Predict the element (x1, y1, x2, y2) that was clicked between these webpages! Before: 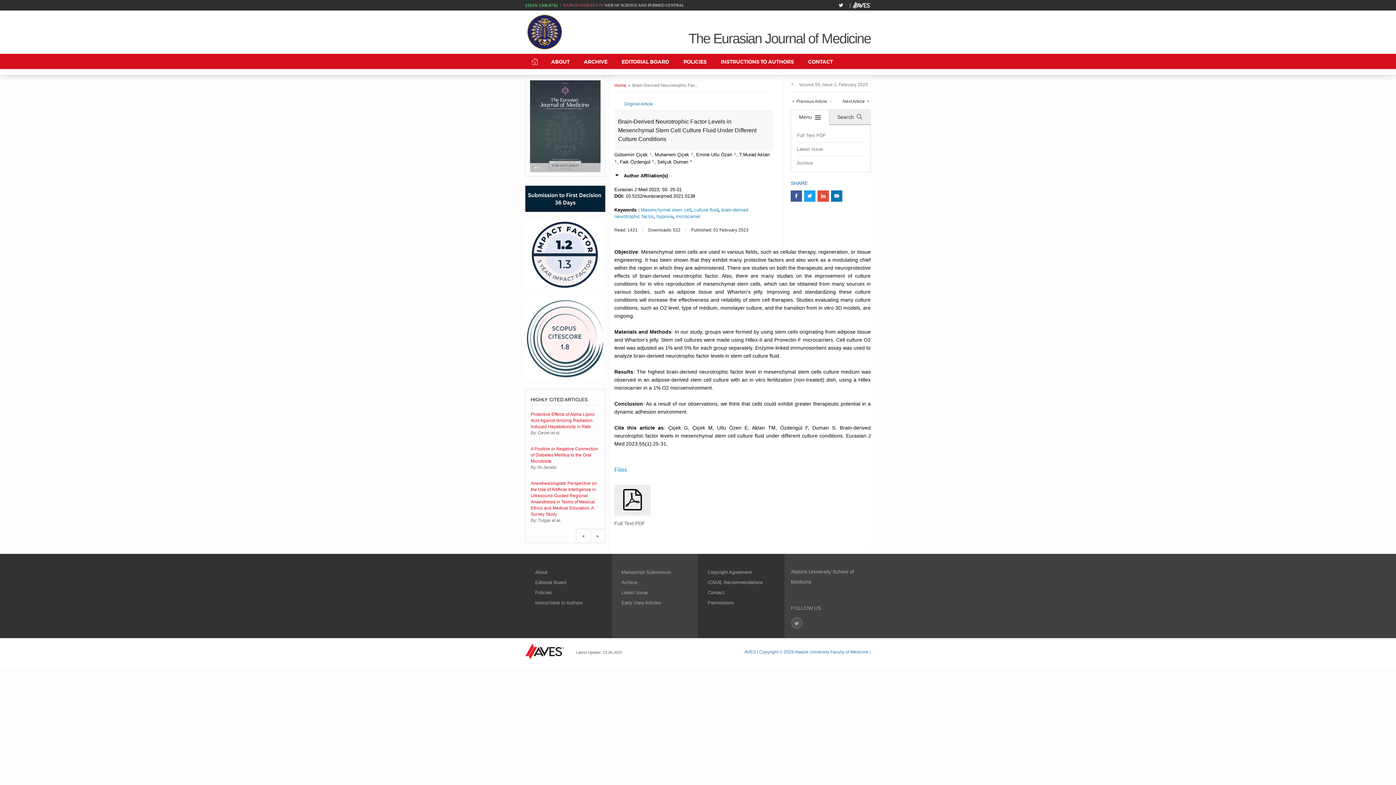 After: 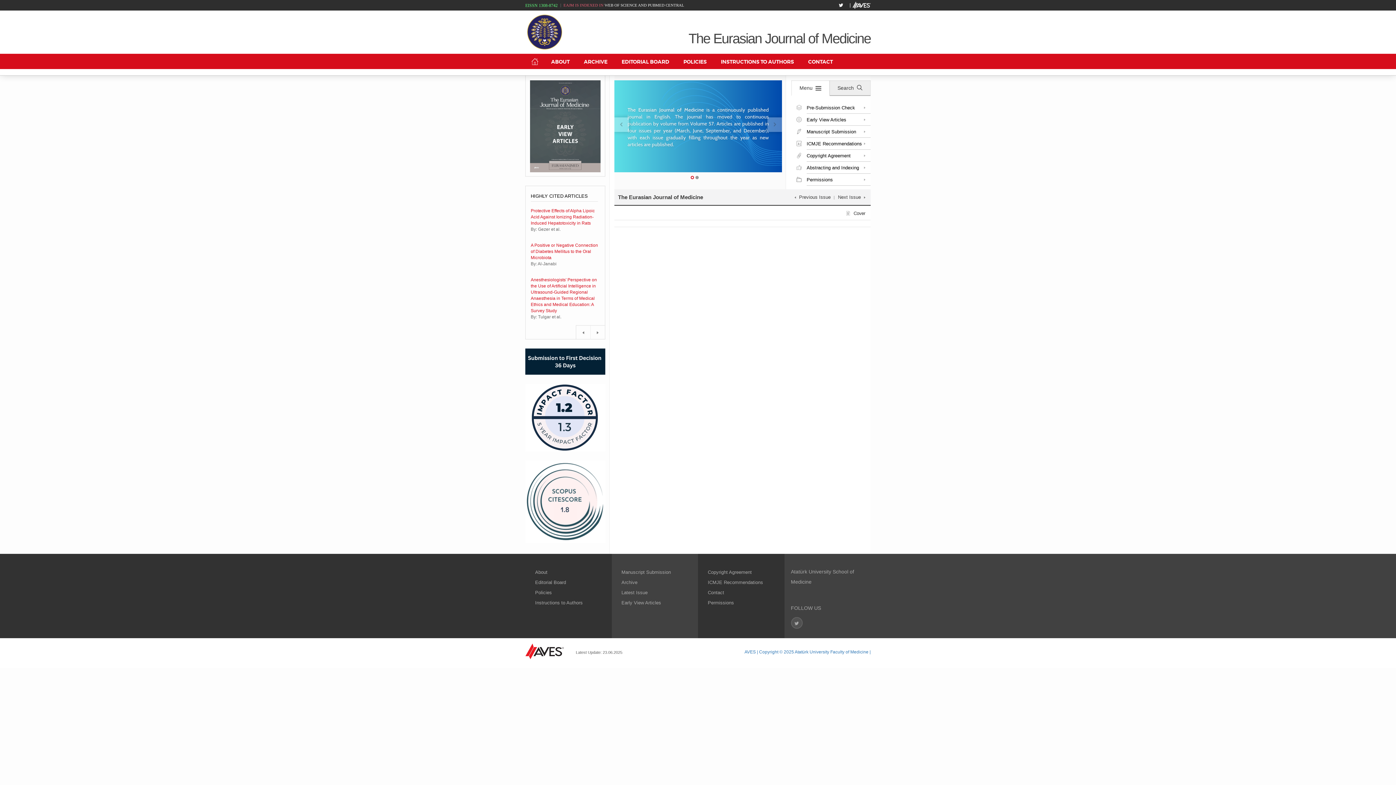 Action: bbox: (621, 600, 661, 605) label: Early View Articles